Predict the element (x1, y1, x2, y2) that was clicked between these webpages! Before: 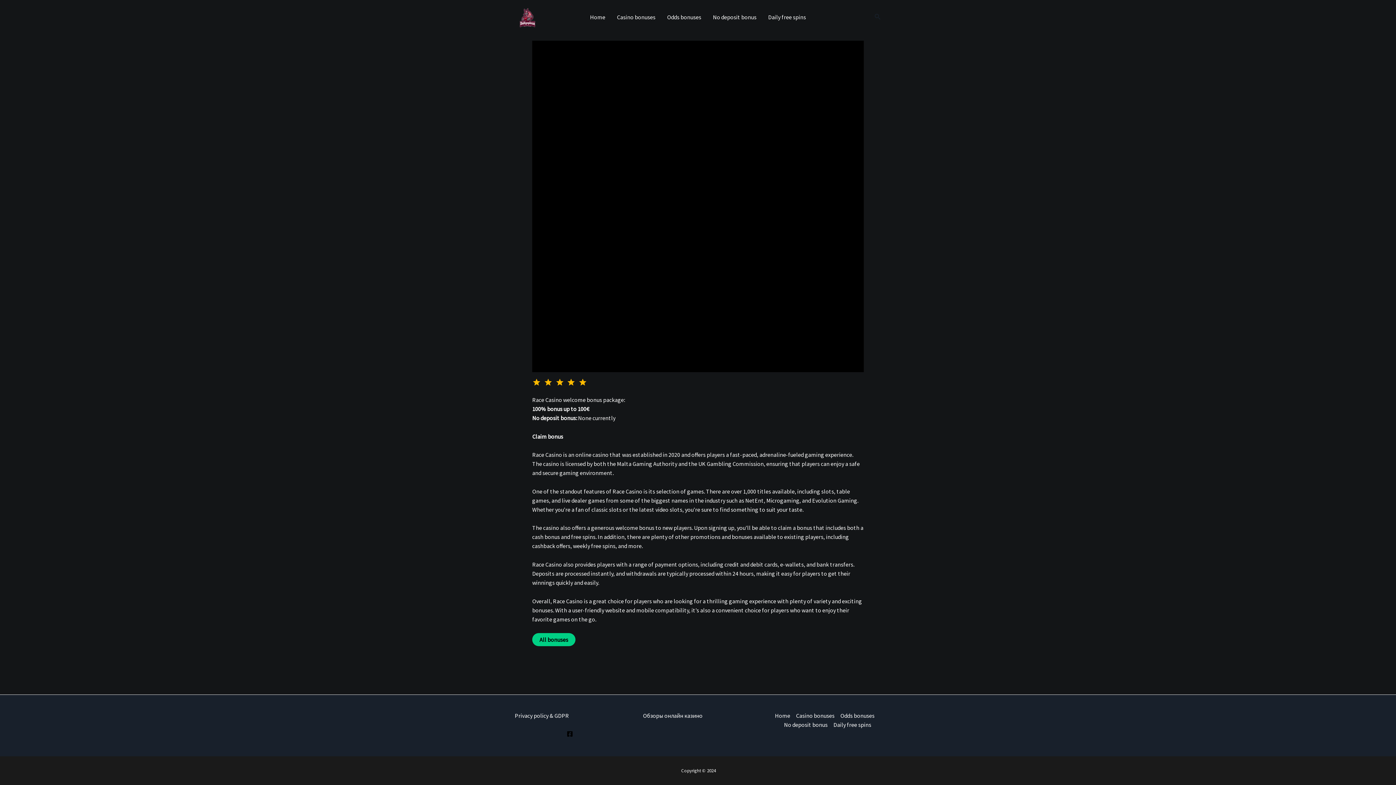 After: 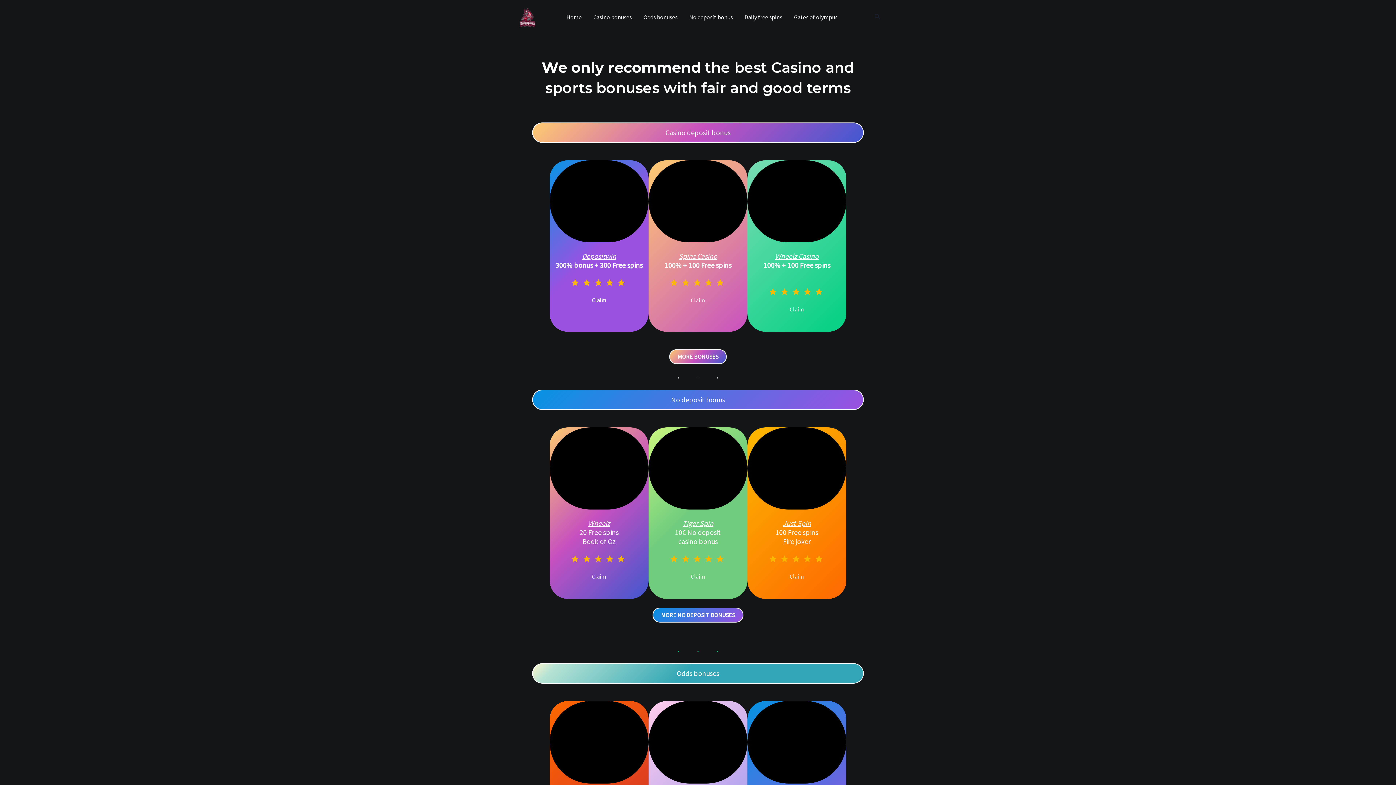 Action: bbox: (775, 711, 793, 720) label: Home